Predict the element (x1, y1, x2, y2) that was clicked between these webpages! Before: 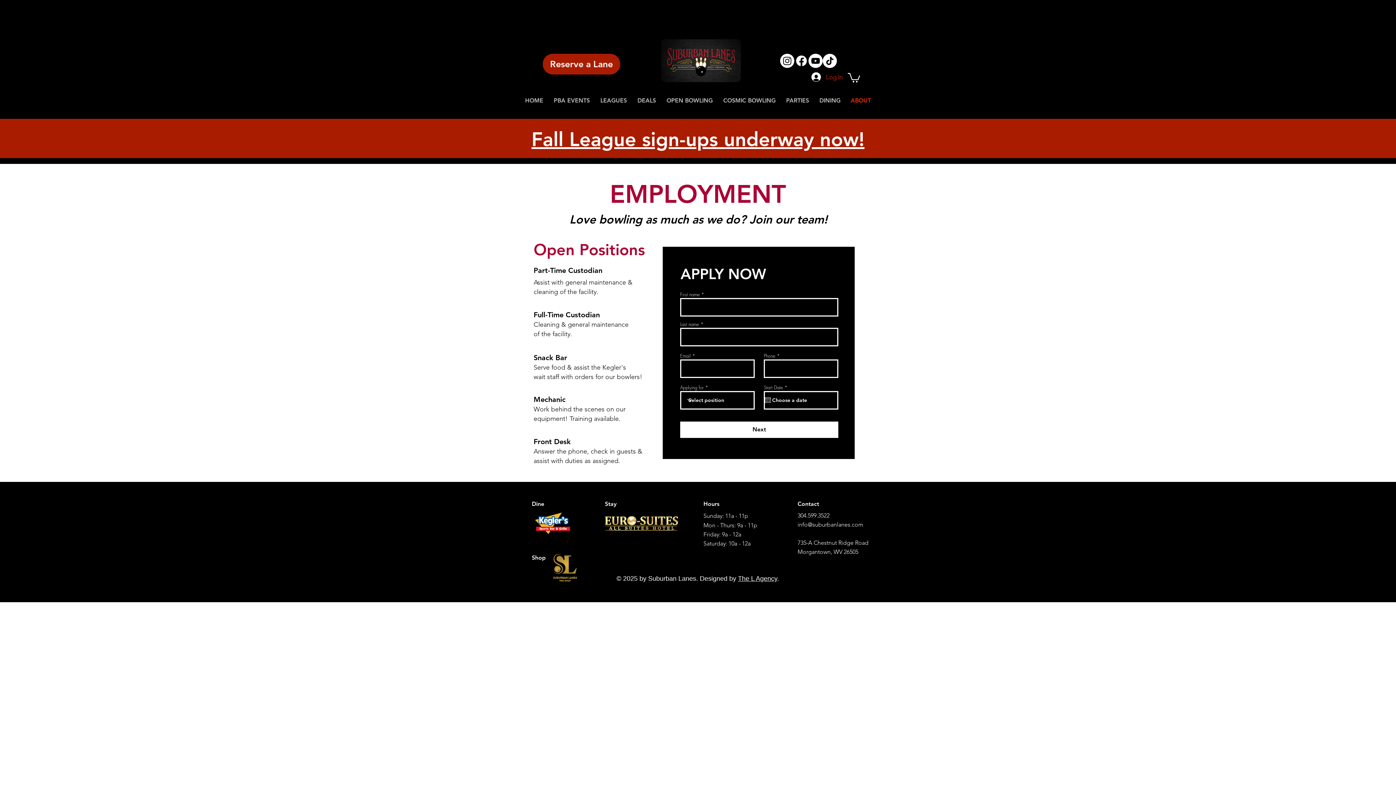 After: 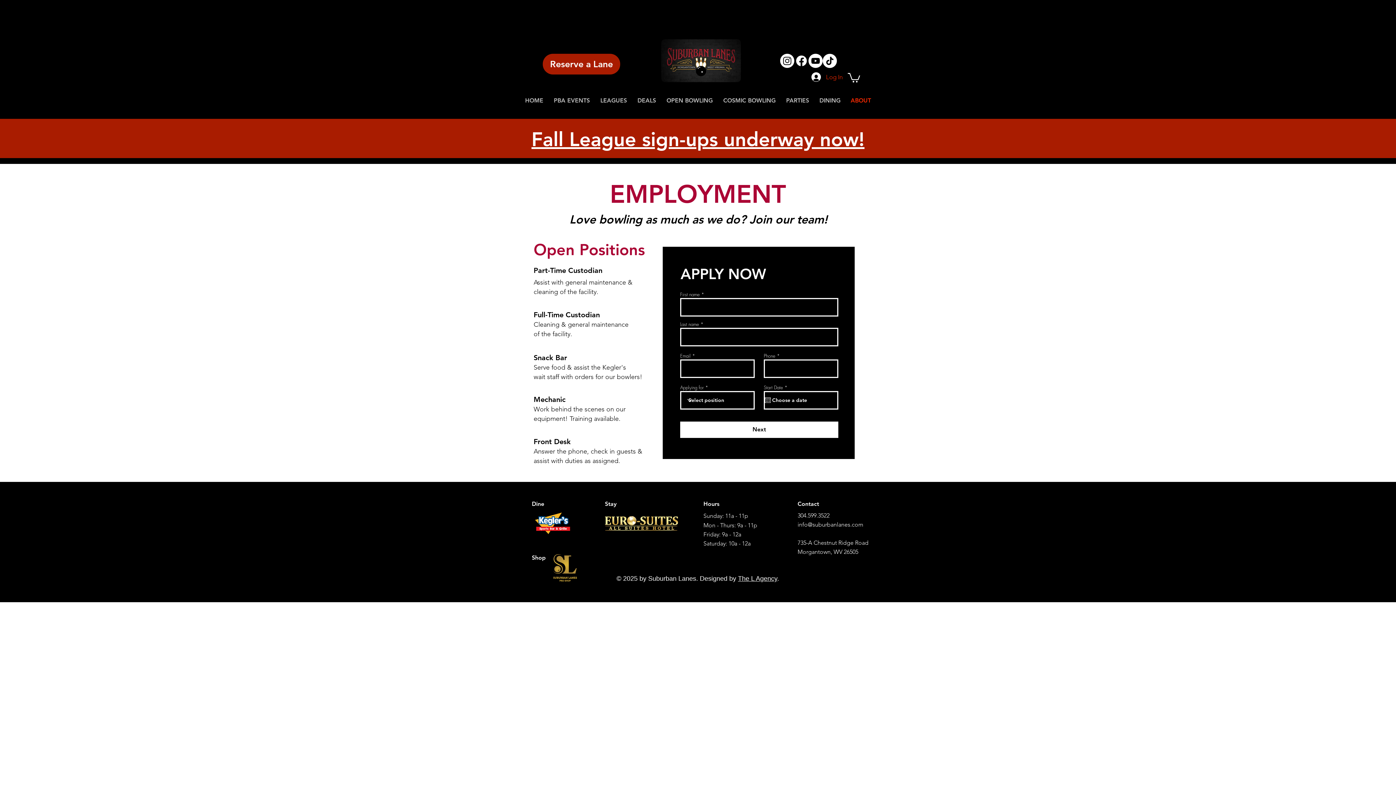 Action: label: Youtube       bbox: (808, 53, 822, 68)